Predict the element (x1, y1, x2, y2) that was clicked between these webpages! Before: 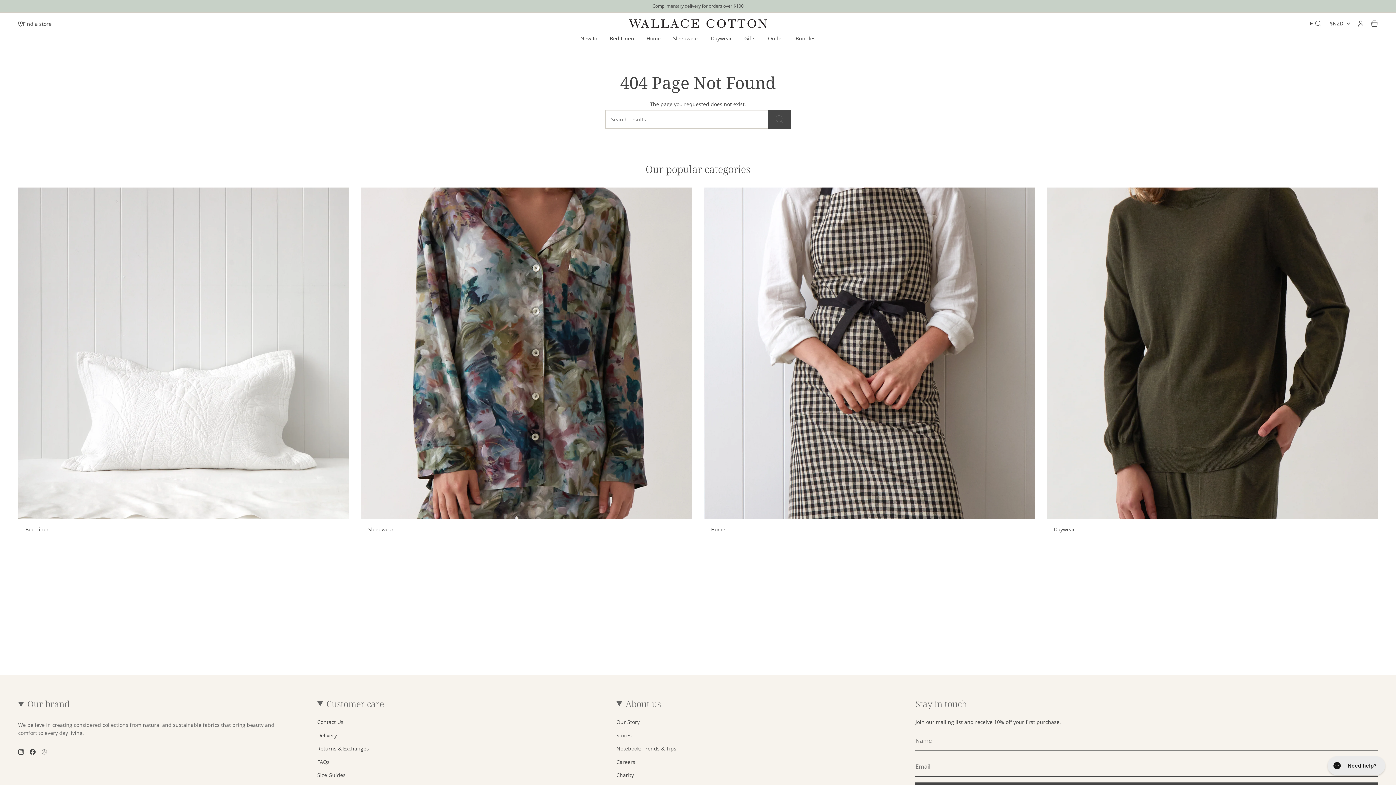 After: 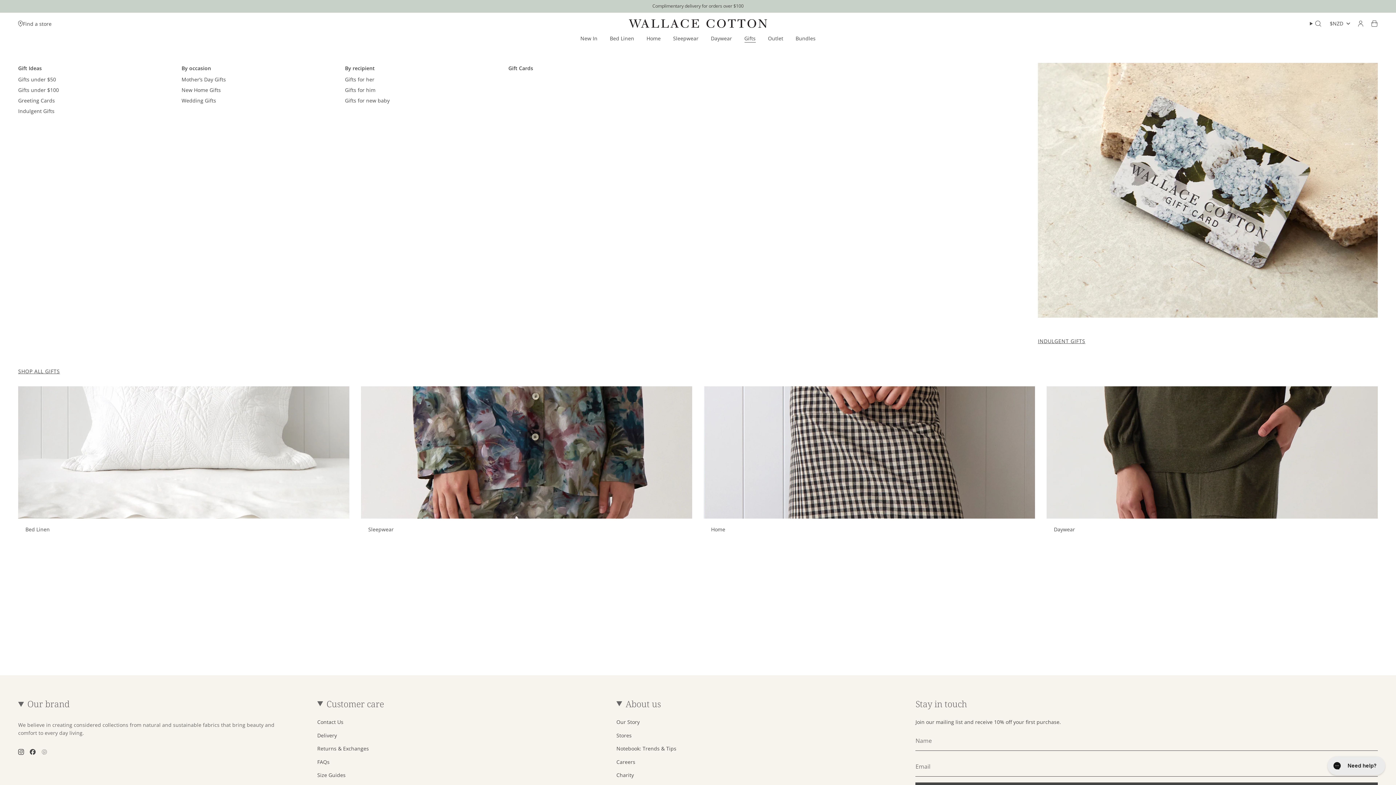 Action: bbox: (738, 29, 762, 47) label: Gifts